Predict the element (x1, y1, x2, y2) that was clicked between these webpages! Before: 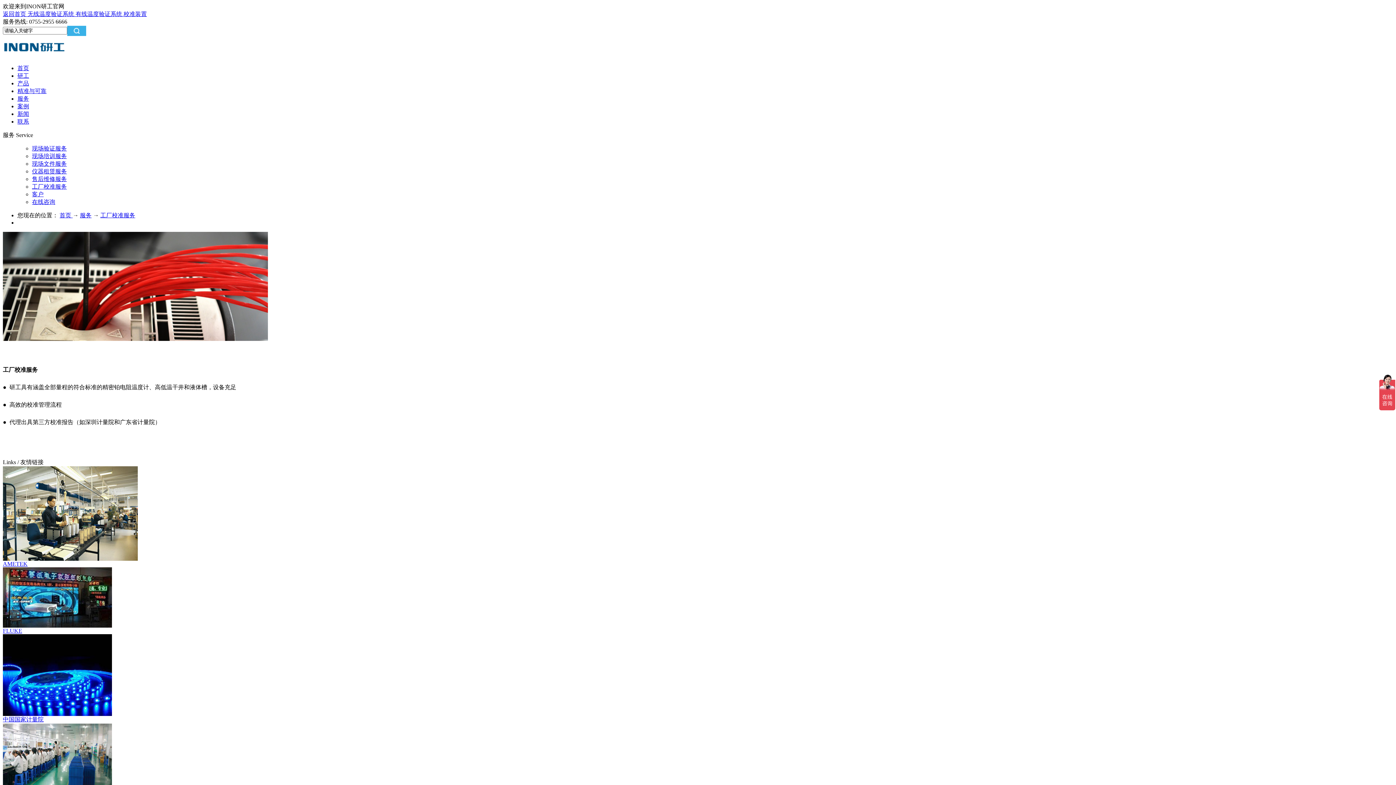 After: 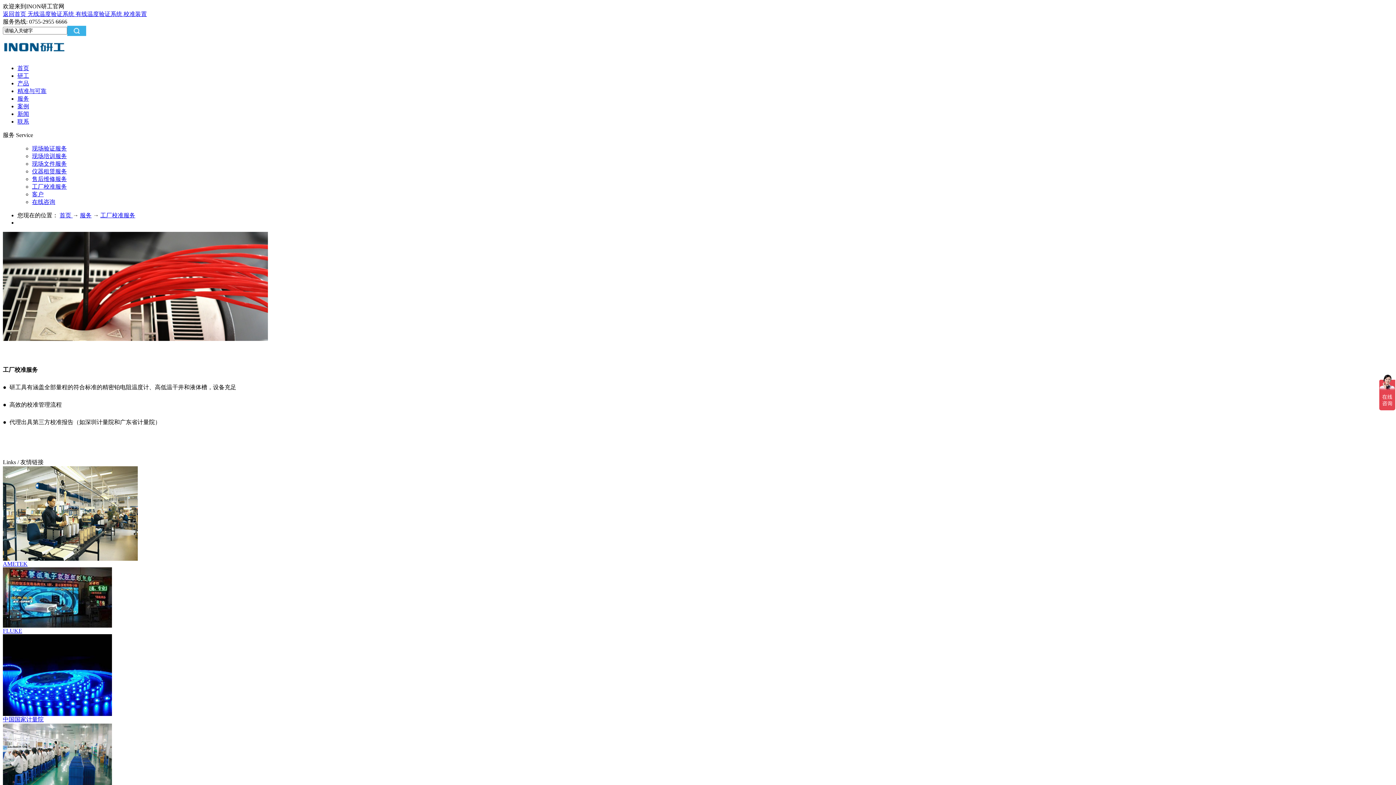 Action: label: 无线温度验证系统  bbox: (27, 10, 75, 17)